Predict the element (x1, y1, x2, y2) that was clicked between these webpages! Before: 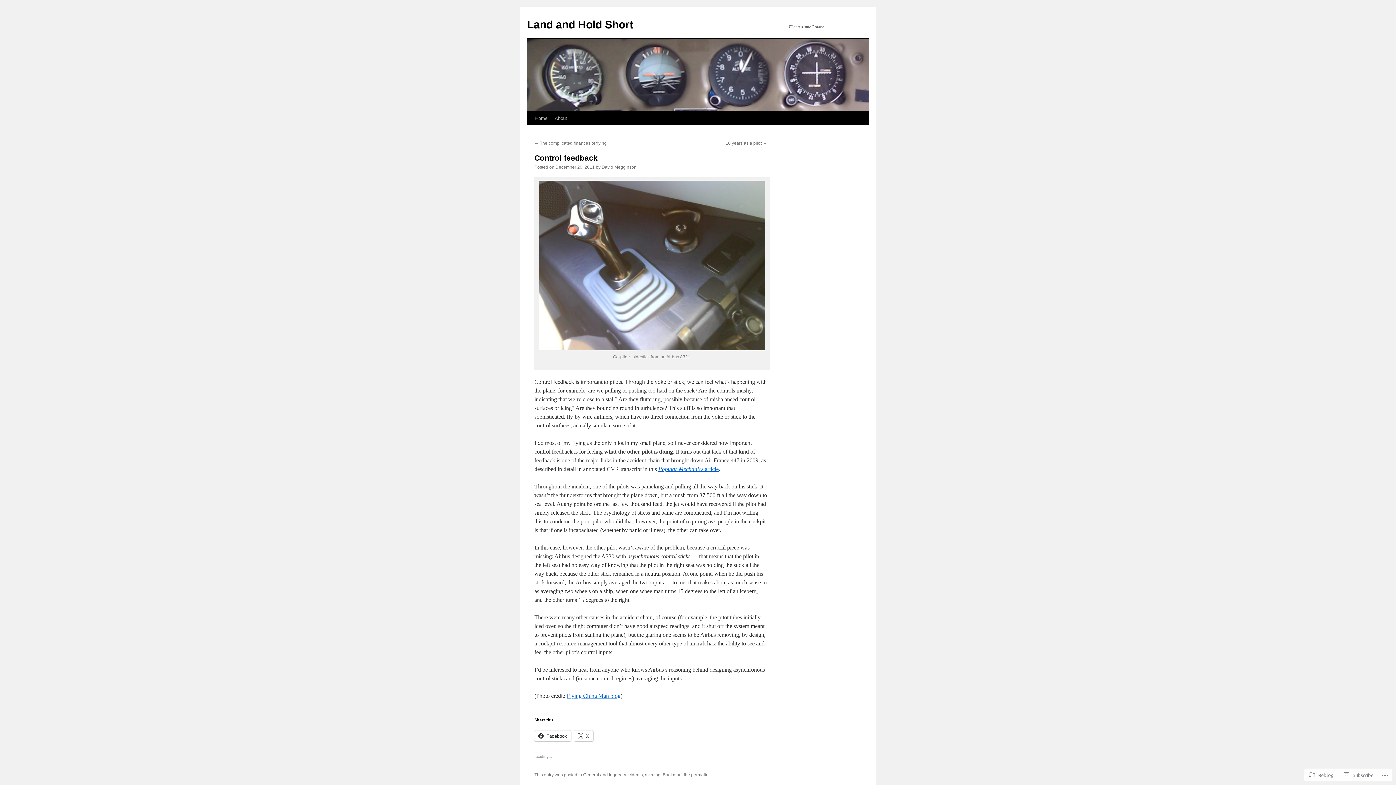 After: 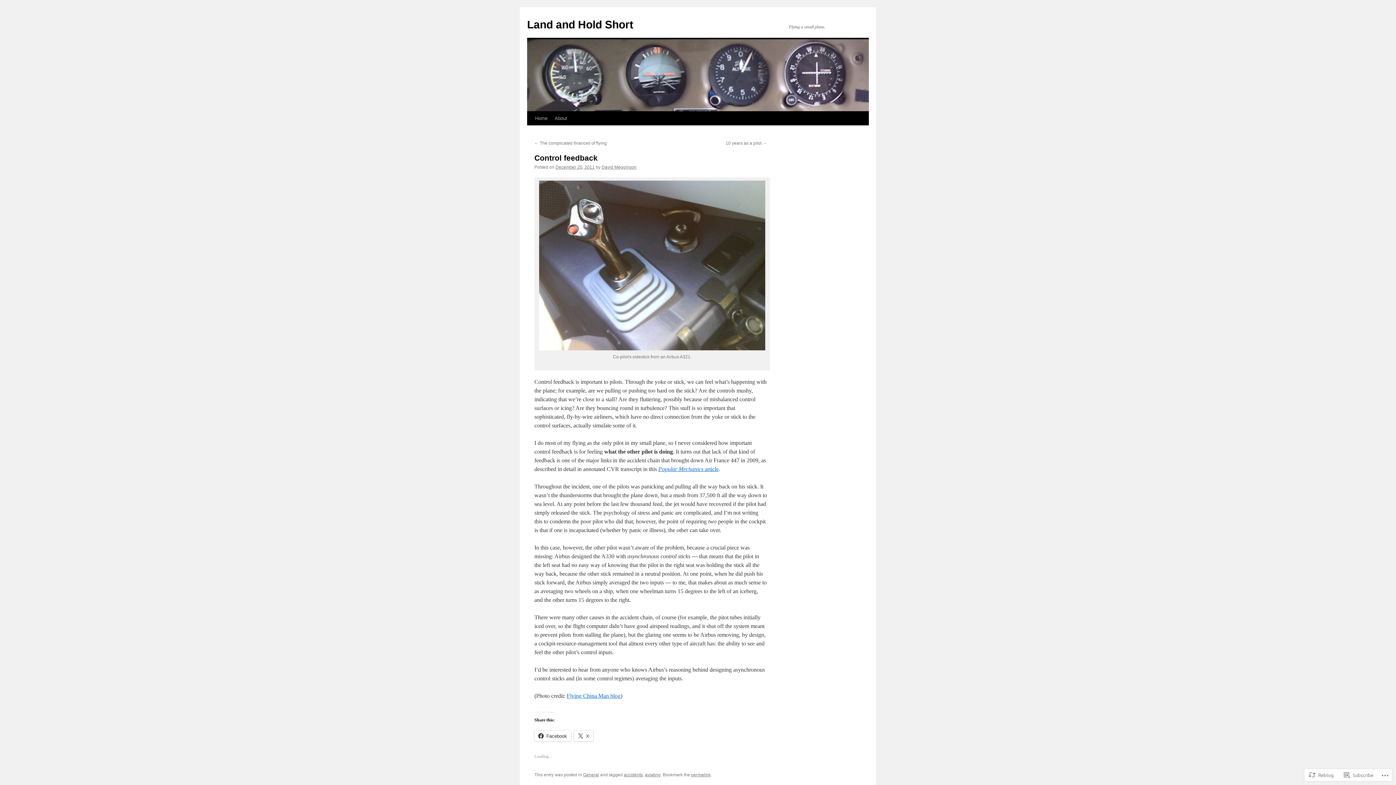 Action: bbox: (1306, 769, 1337, 781) label: Reblog